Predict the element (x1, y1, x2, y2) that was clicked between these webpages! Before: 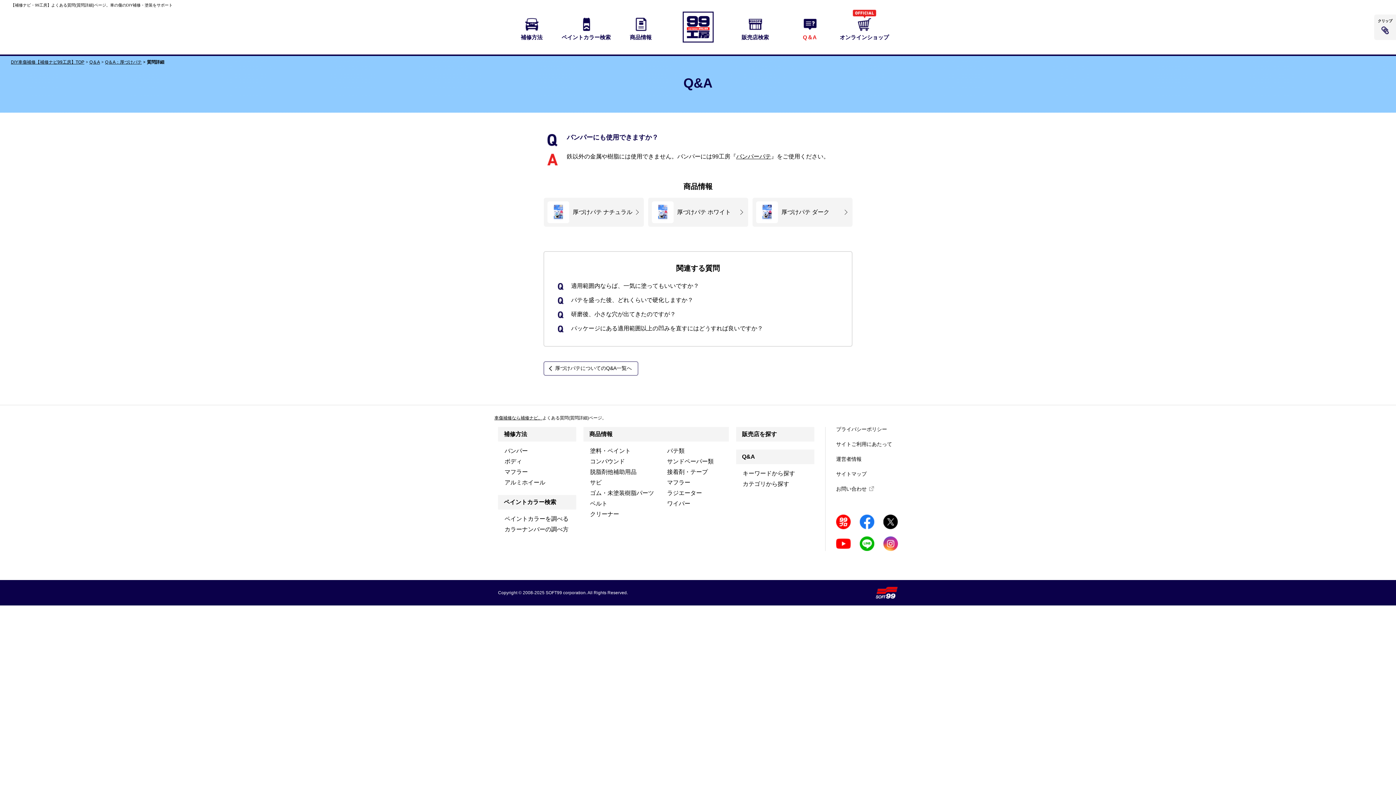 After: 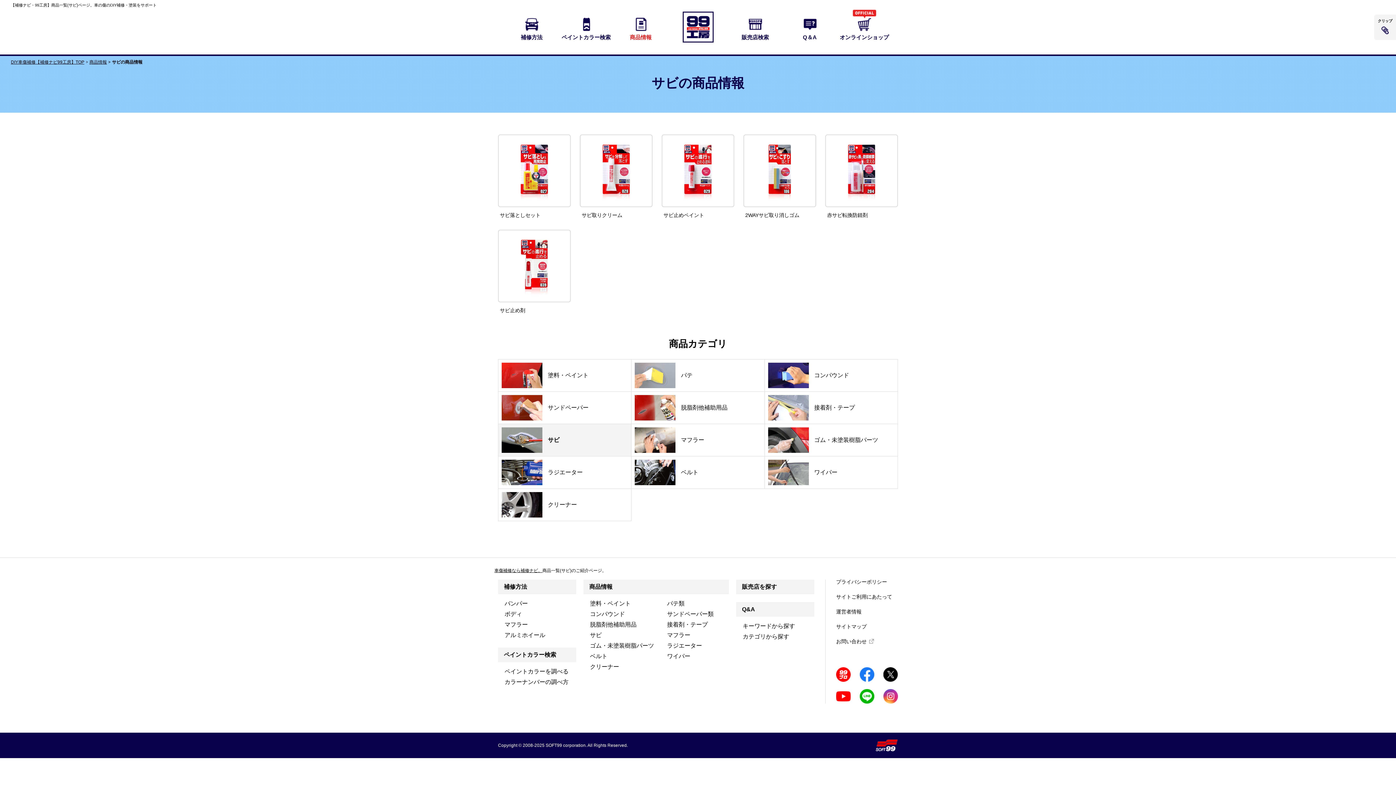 Action: label: サビ bbox: (590, 479, 601, 485)